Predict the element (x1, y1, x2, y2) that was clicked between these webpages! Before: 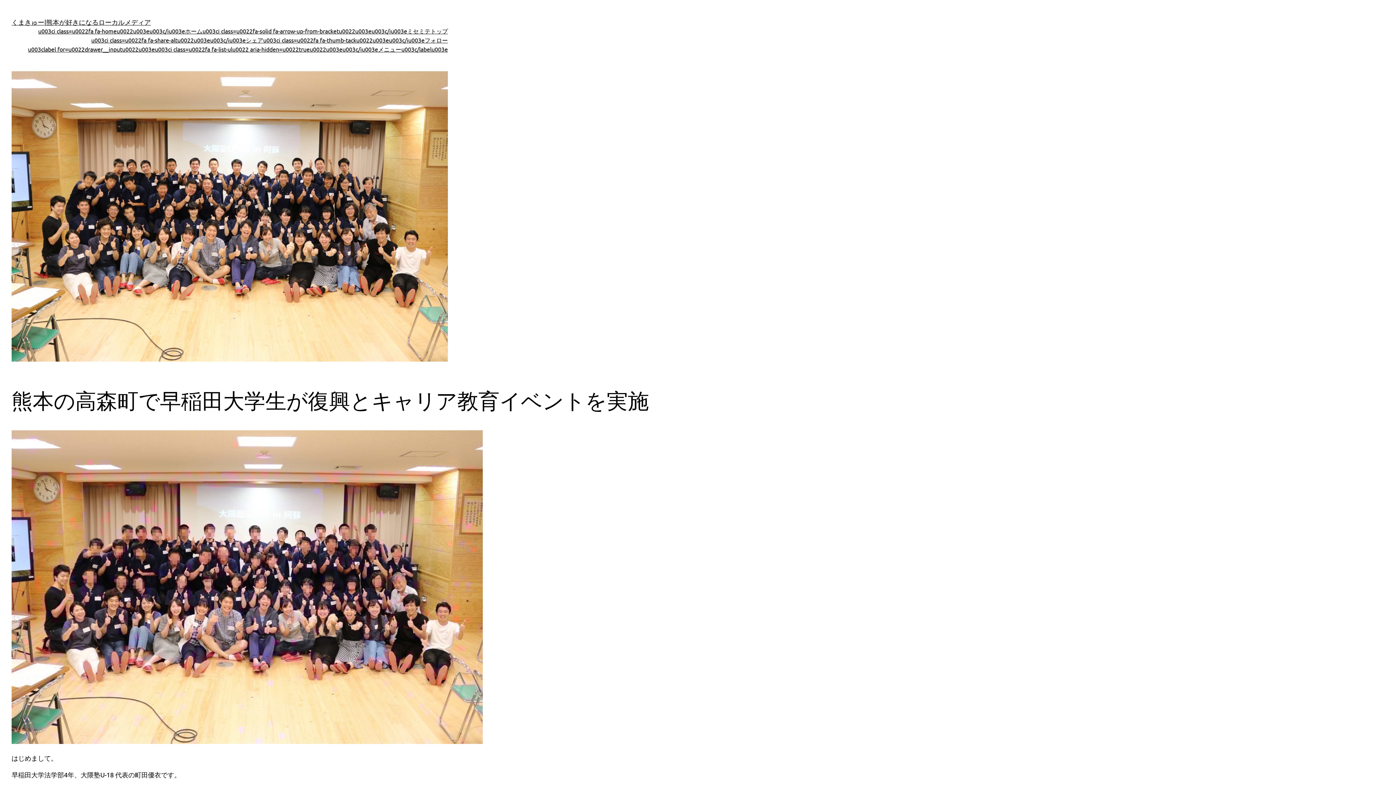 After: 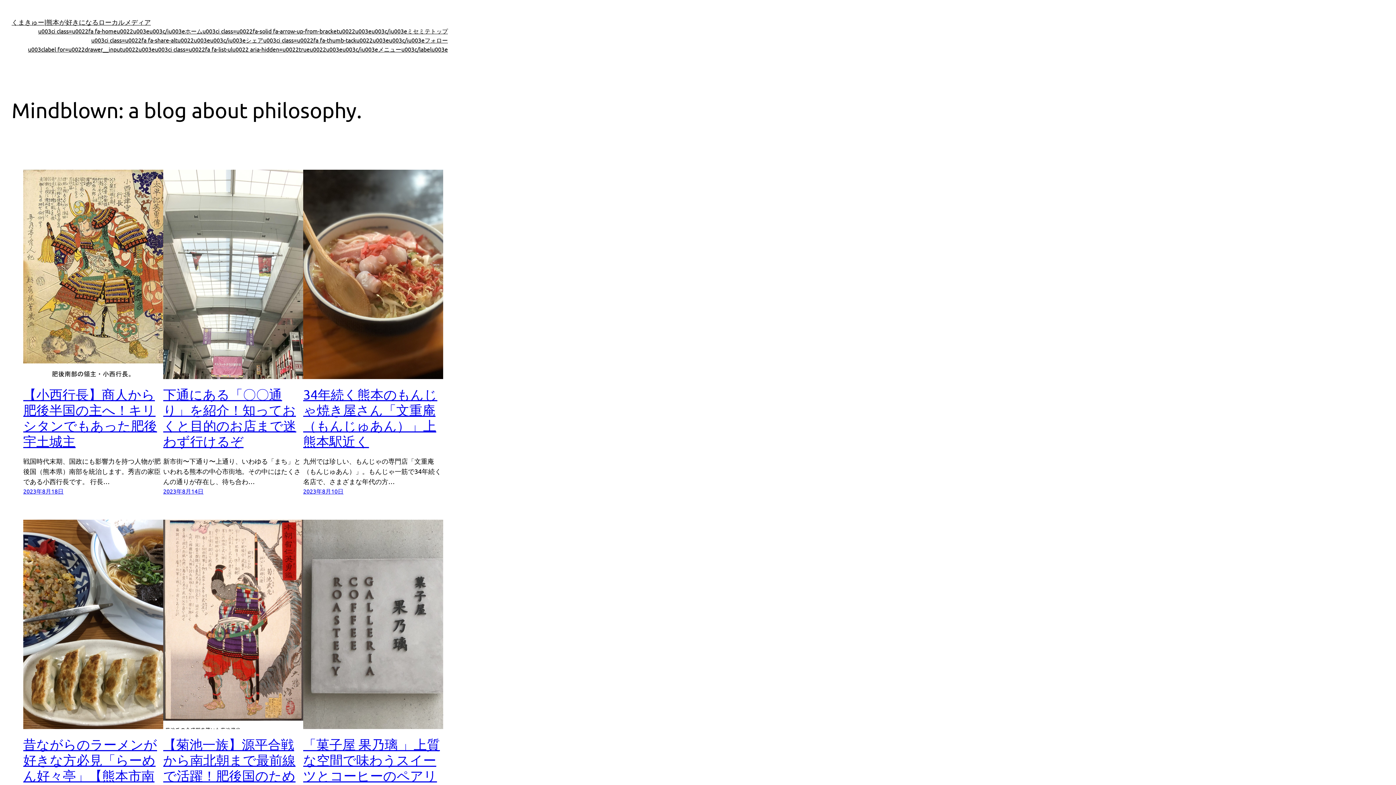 Action: label: u003ci class=u0022fa fa-homeu0022u003eu003c/iu003eホーム bbox: (38, 26, 202, 35)